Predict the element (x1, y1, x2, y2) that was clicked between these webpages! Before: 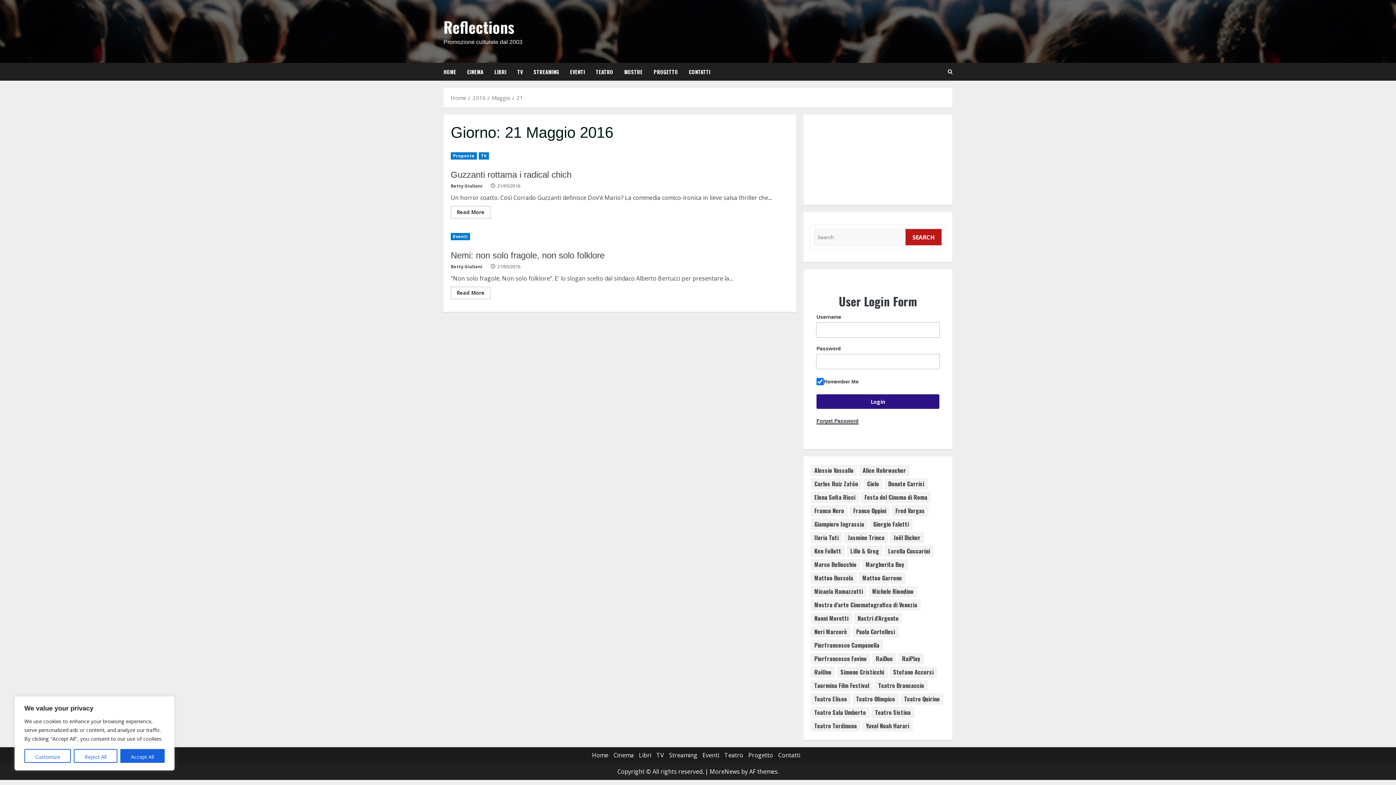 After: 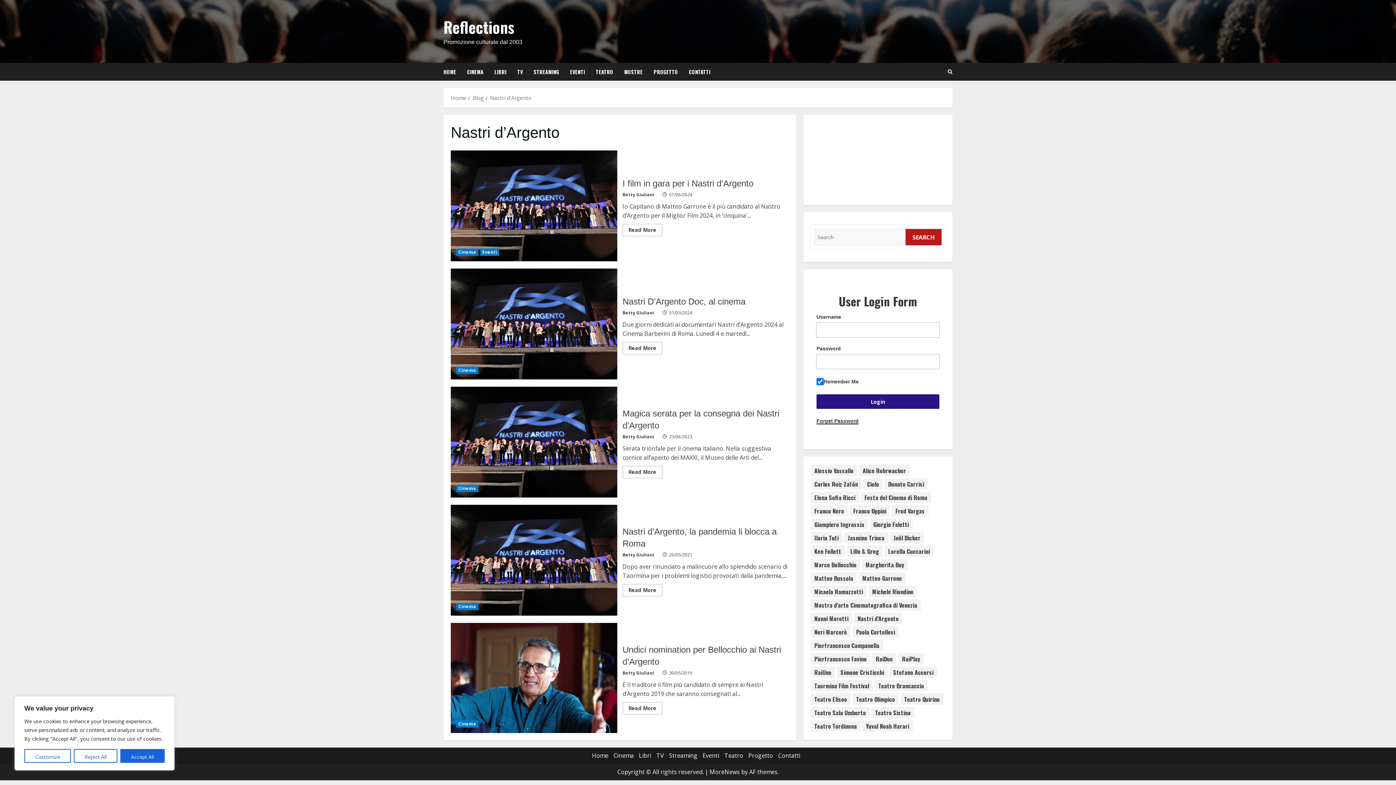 Action: bbox: (854, 613, 902, 624) label: Nastri d'Argento (5 elementi)